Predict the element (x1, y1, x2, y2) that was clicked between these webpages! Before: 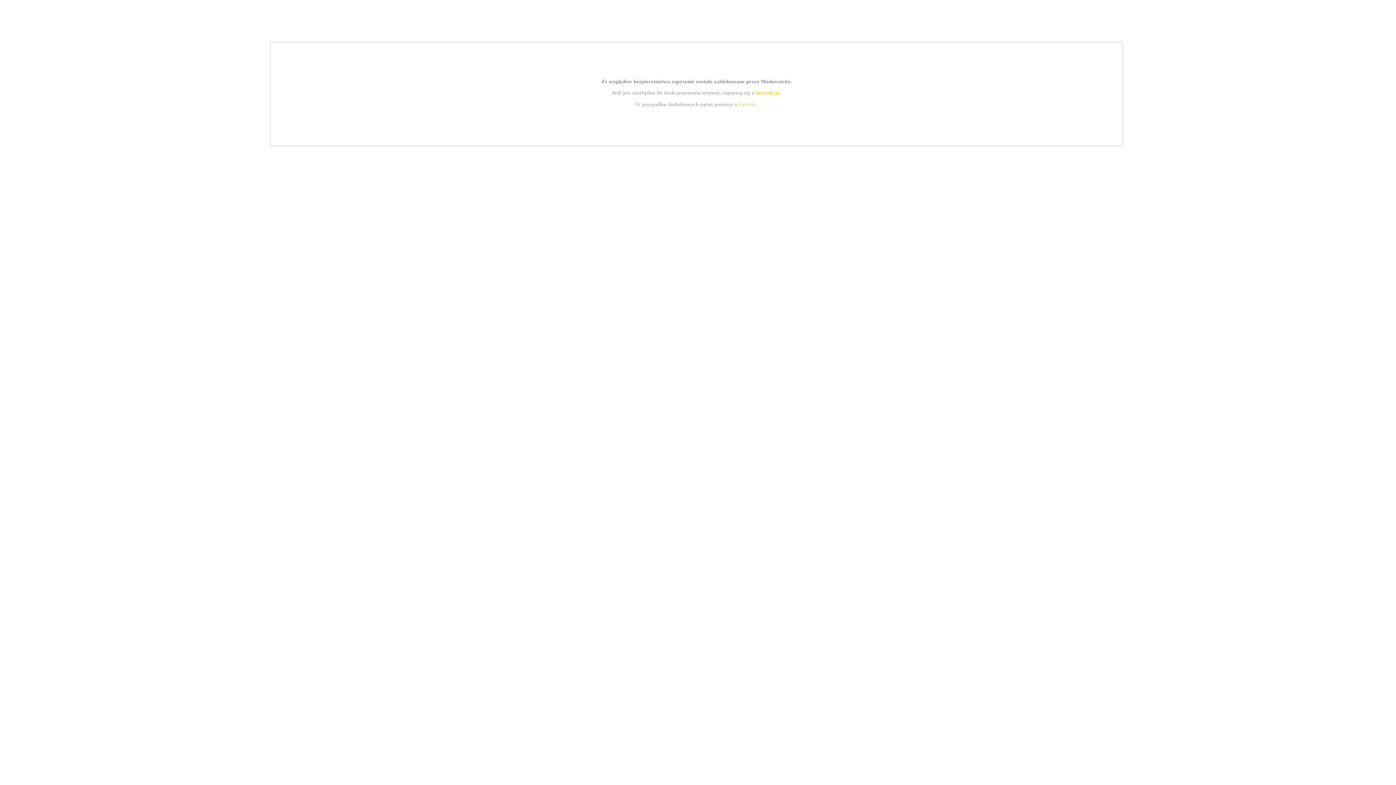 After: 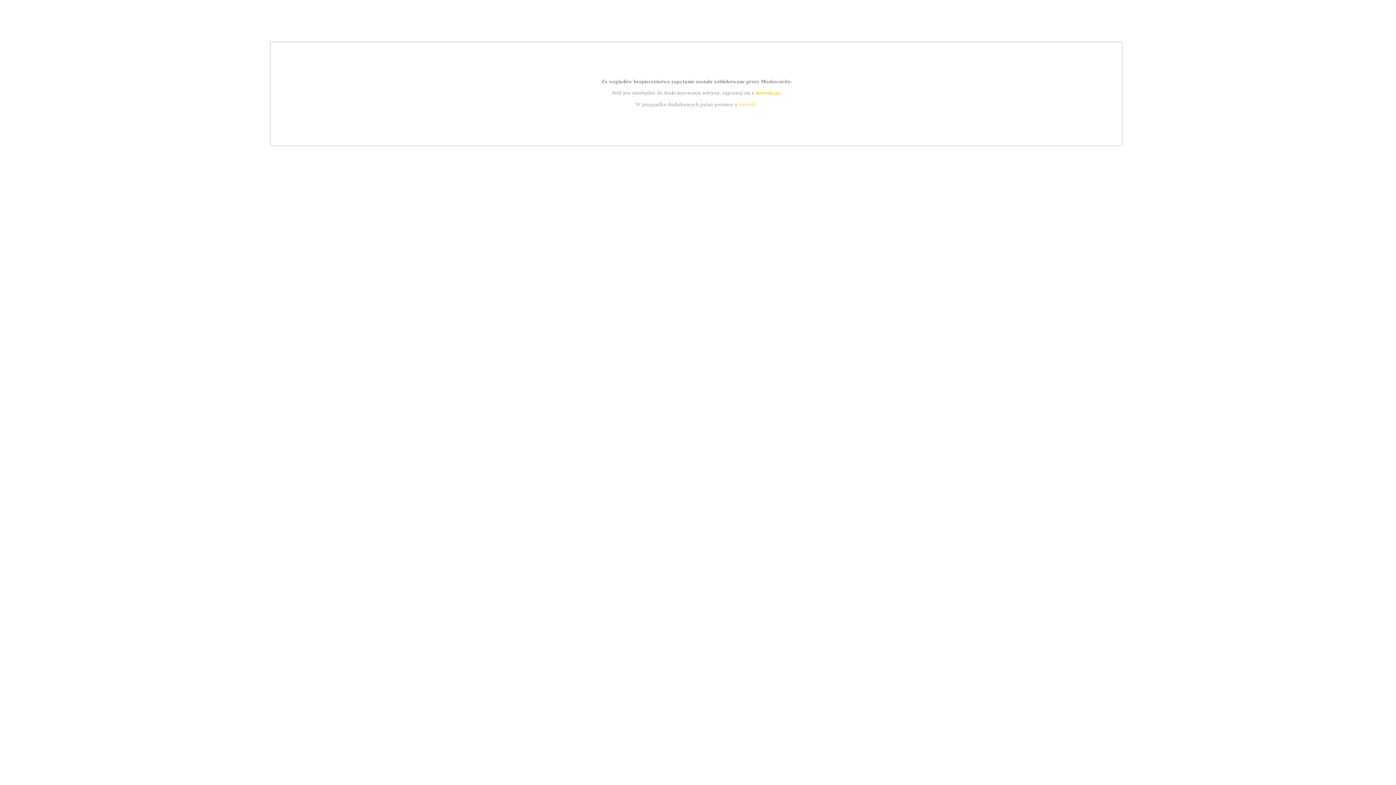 Action: bbox: (739, 101, 756, 107) label: kontakt